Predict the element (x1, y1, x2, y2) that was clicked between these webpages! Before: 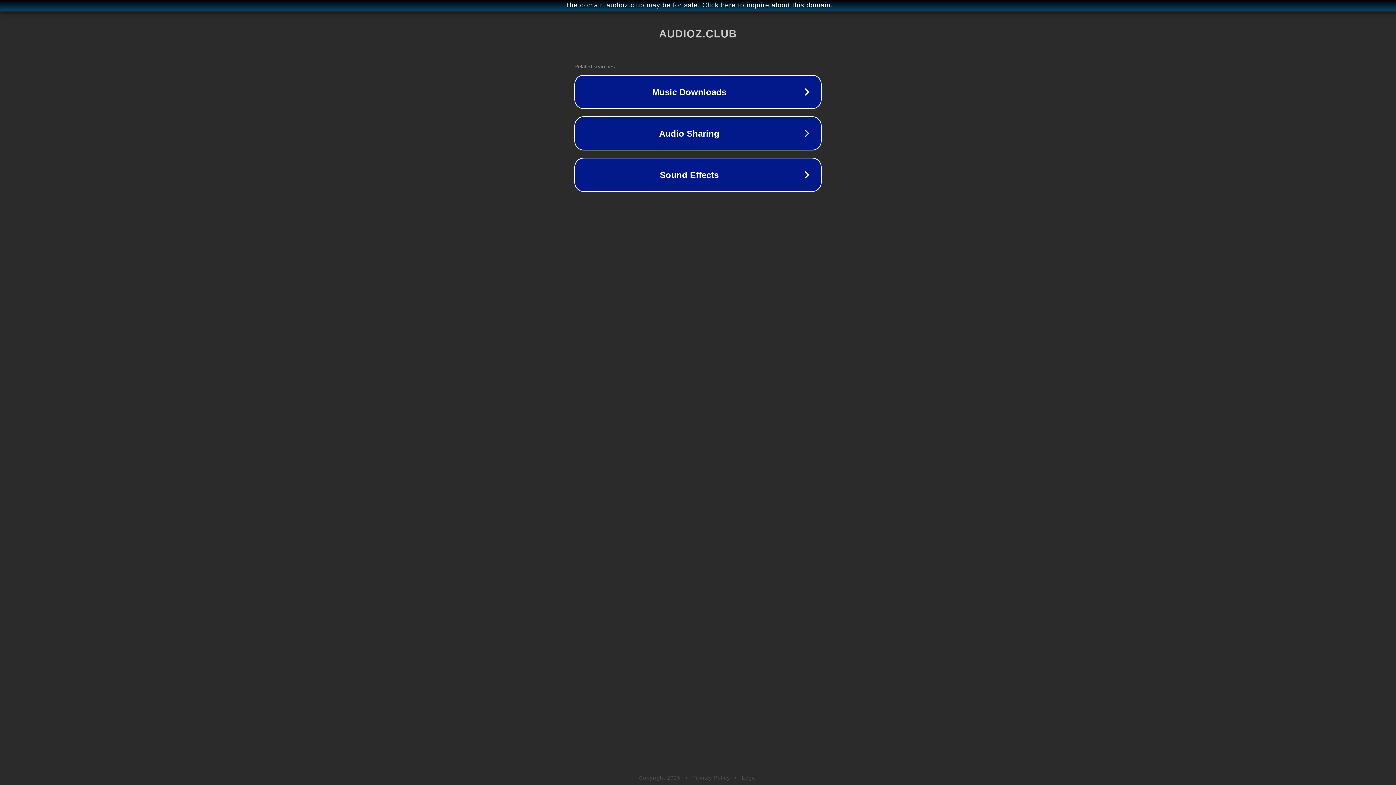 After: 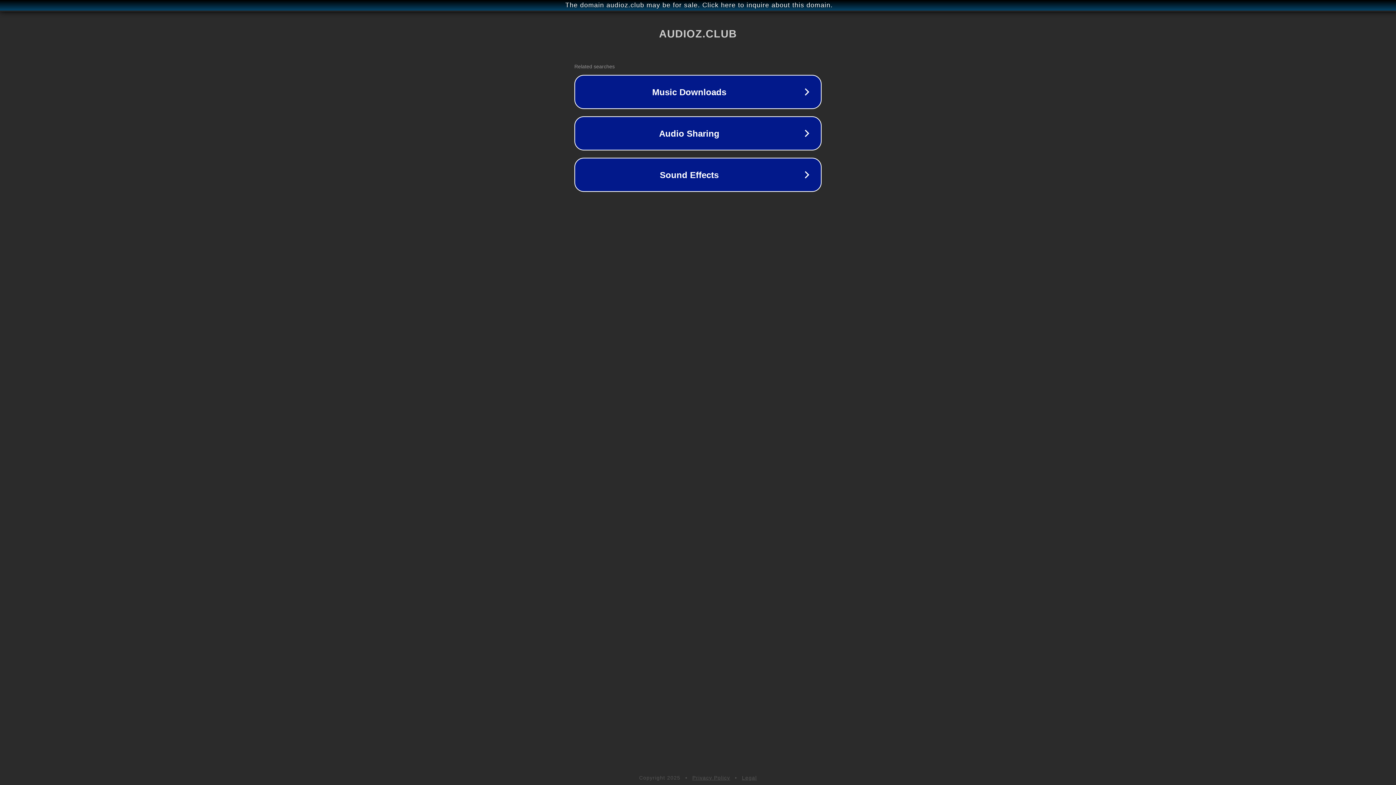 Action: label: Legal bbox: (742, 775, 757, 781)